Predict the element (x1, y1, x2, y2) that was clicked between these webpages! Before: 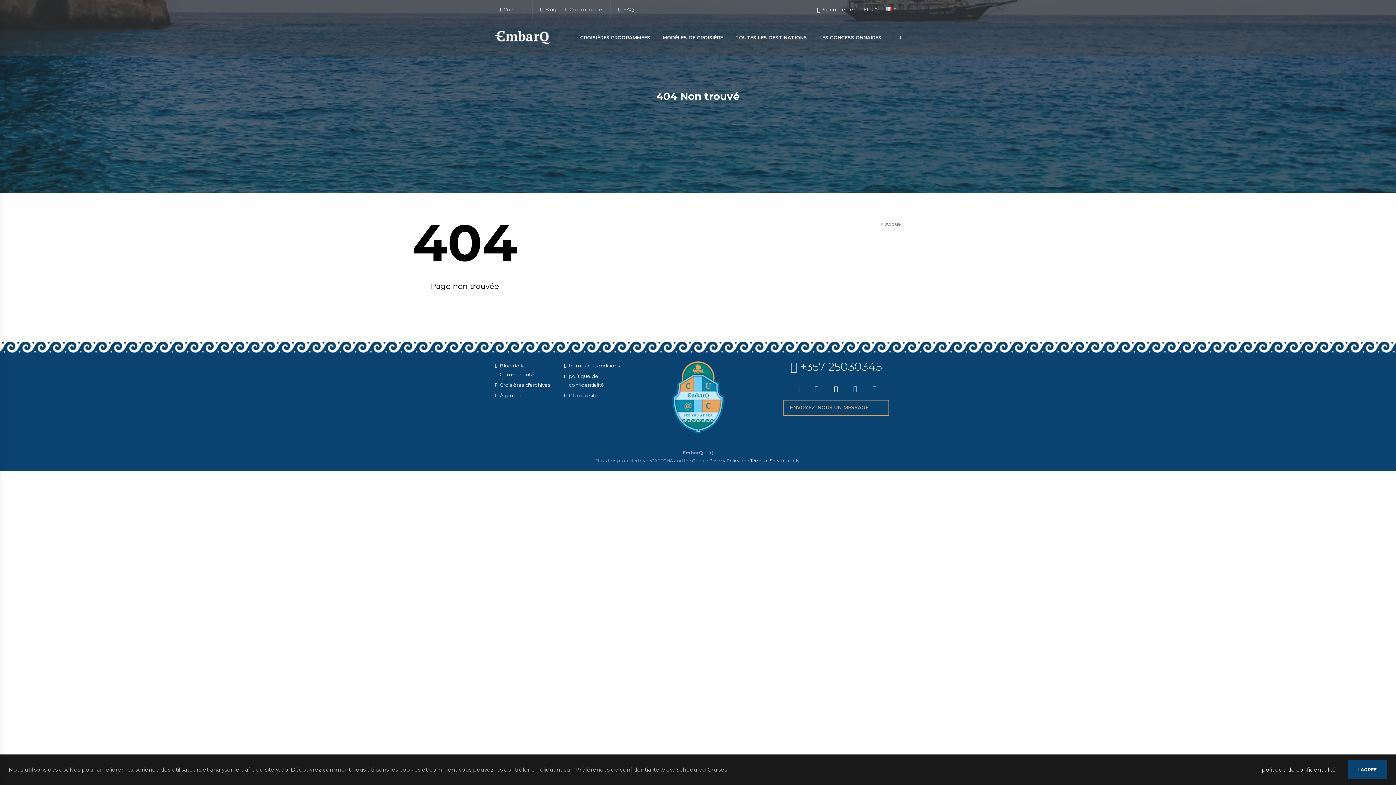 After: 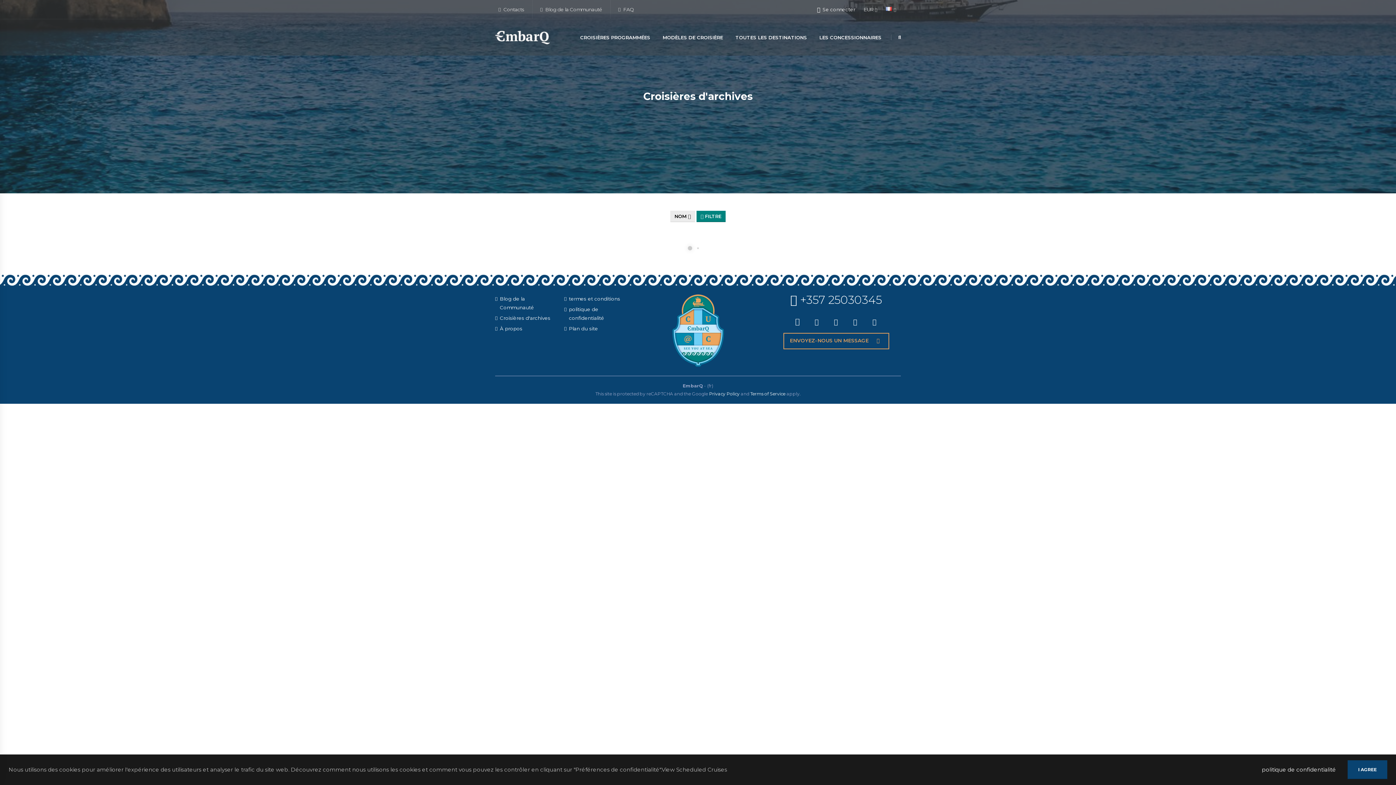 Action: label: Croisières d'archives bbox: (500, 382, 550, 388)